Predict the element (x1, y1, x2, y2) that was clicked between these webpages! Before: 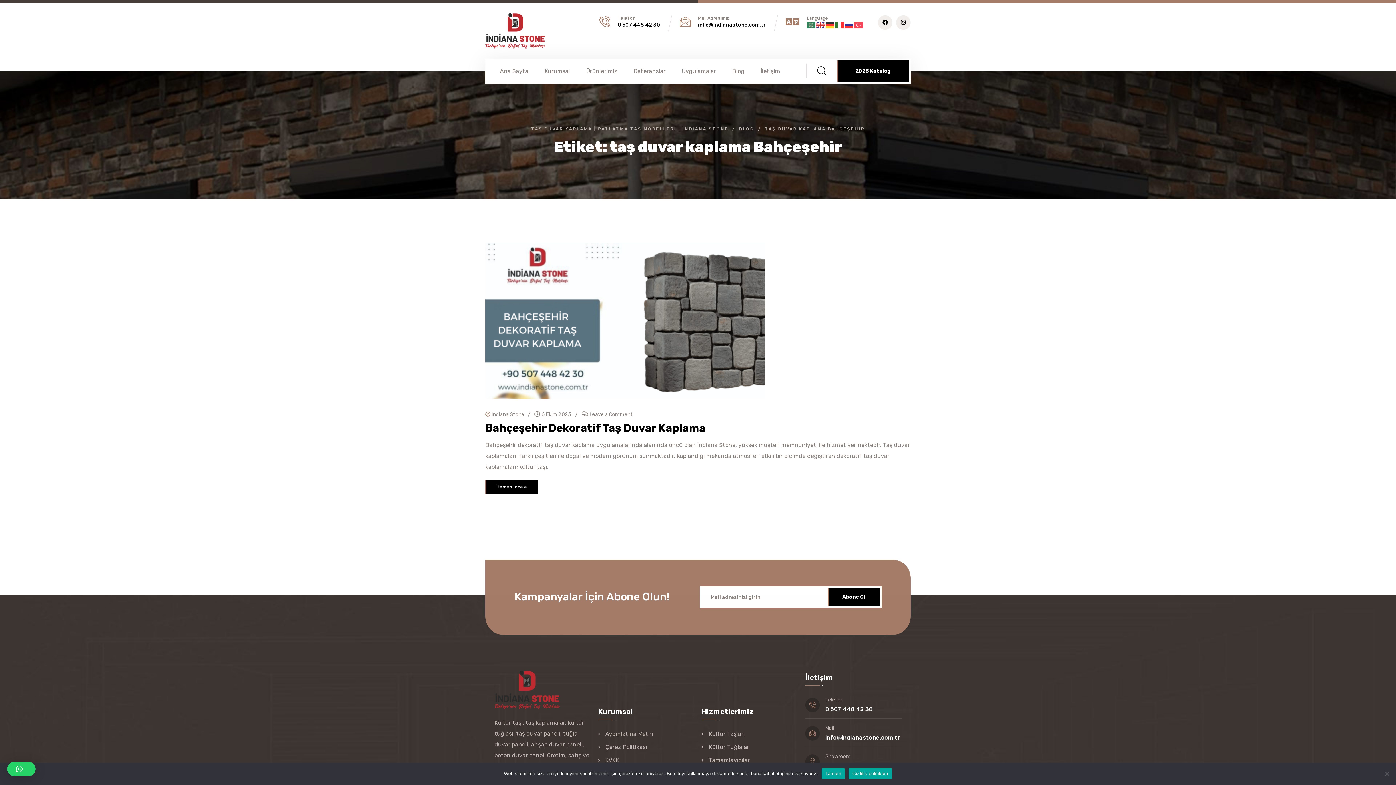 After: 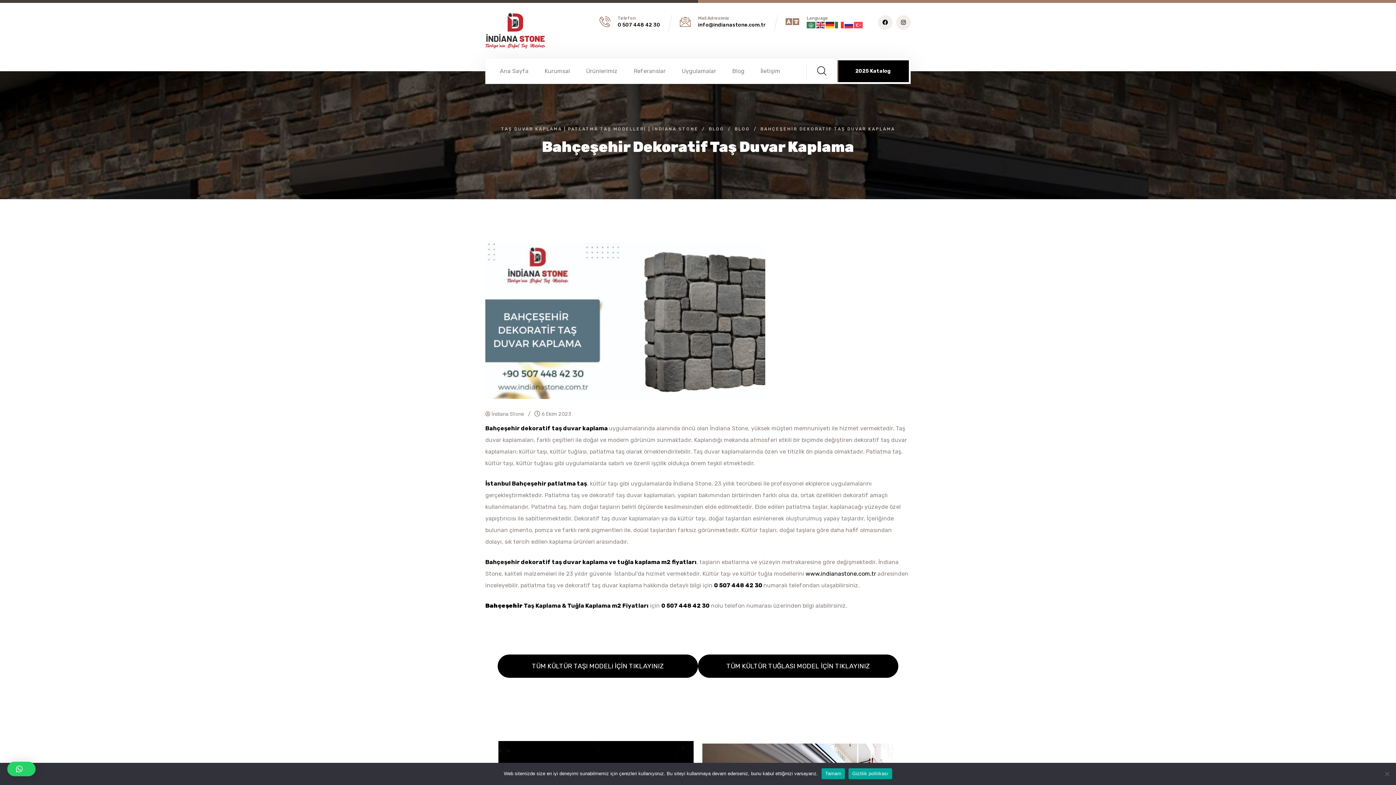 Action: bbox: (541, 411, 571, 417) label: 6 Ekim 2023